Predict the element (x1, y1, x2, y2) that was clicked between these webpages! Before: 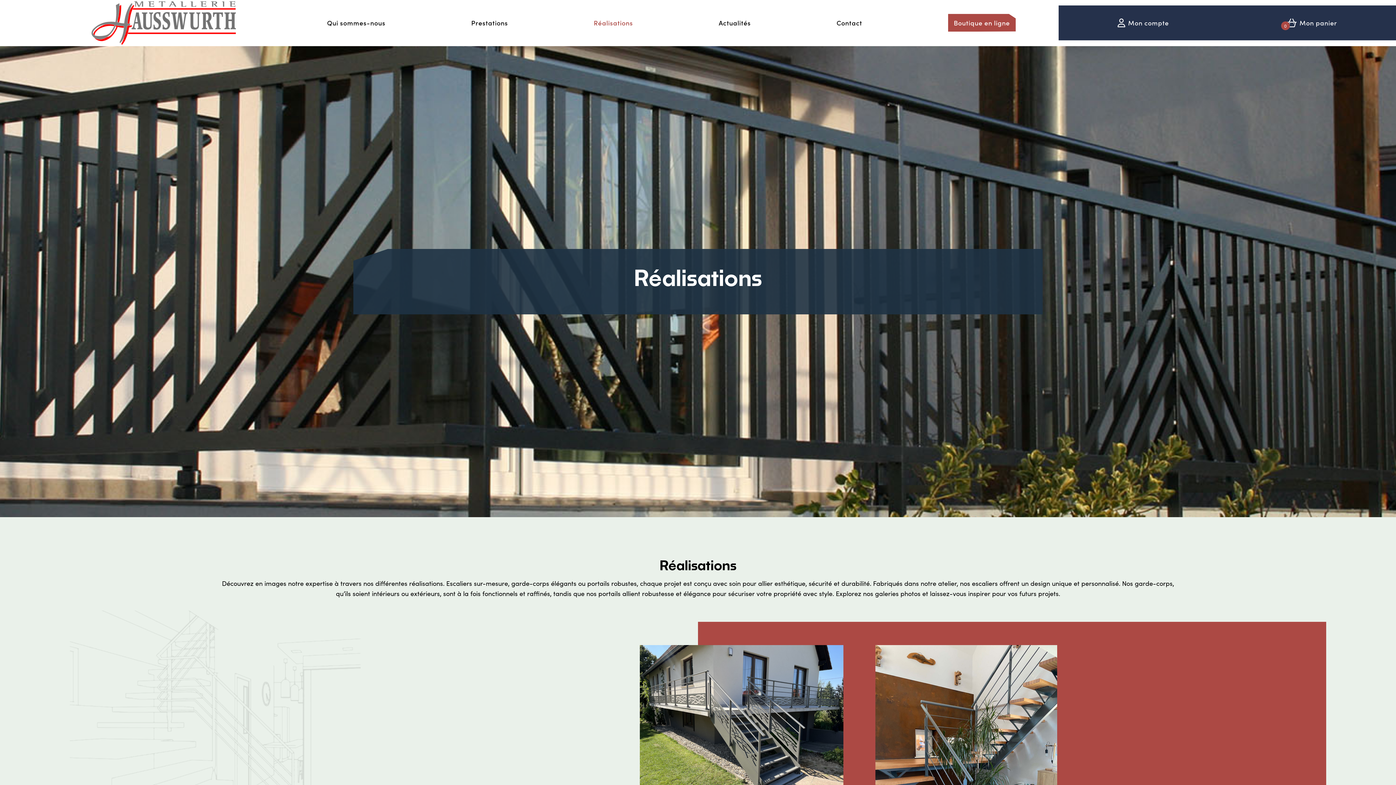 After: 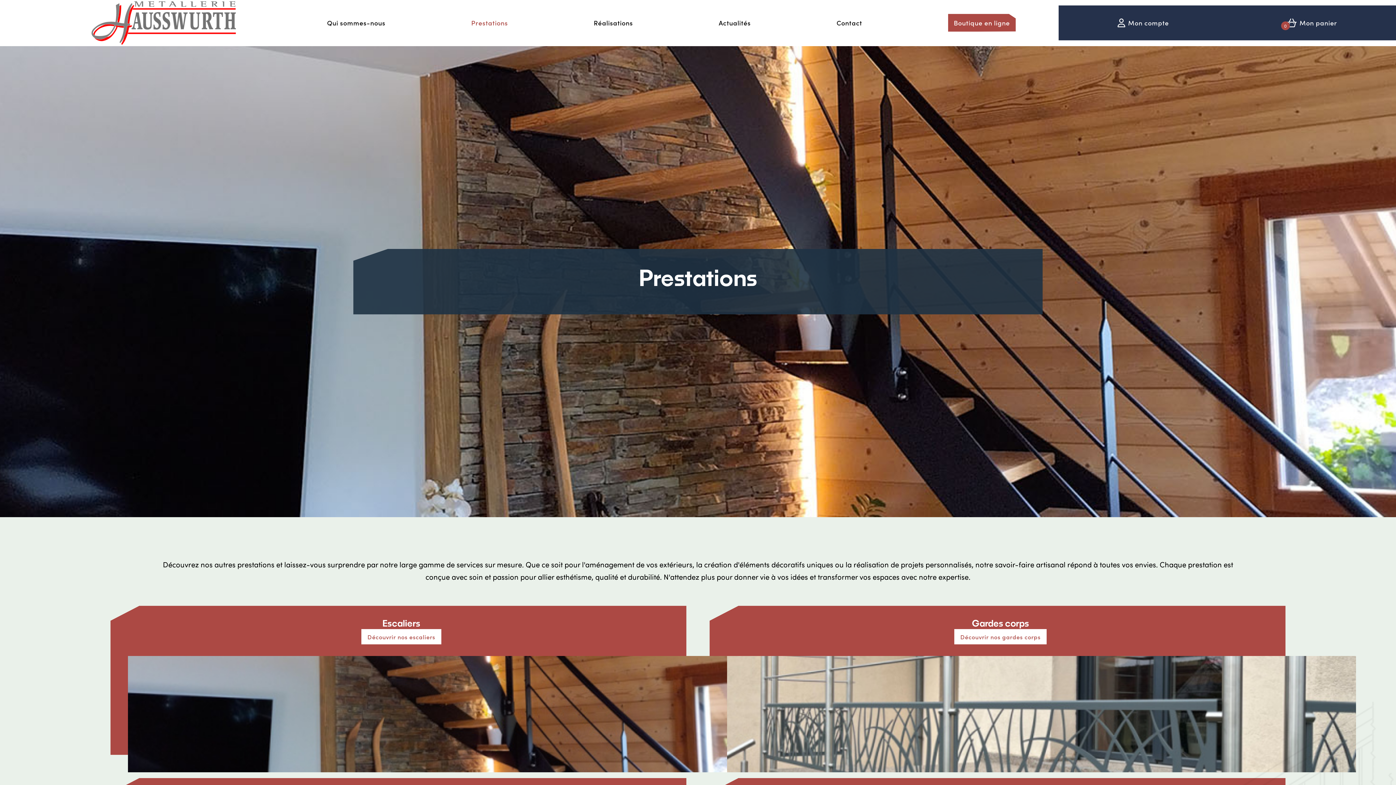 Action: bbox: (471, 18, 508, 27) label: Prestations